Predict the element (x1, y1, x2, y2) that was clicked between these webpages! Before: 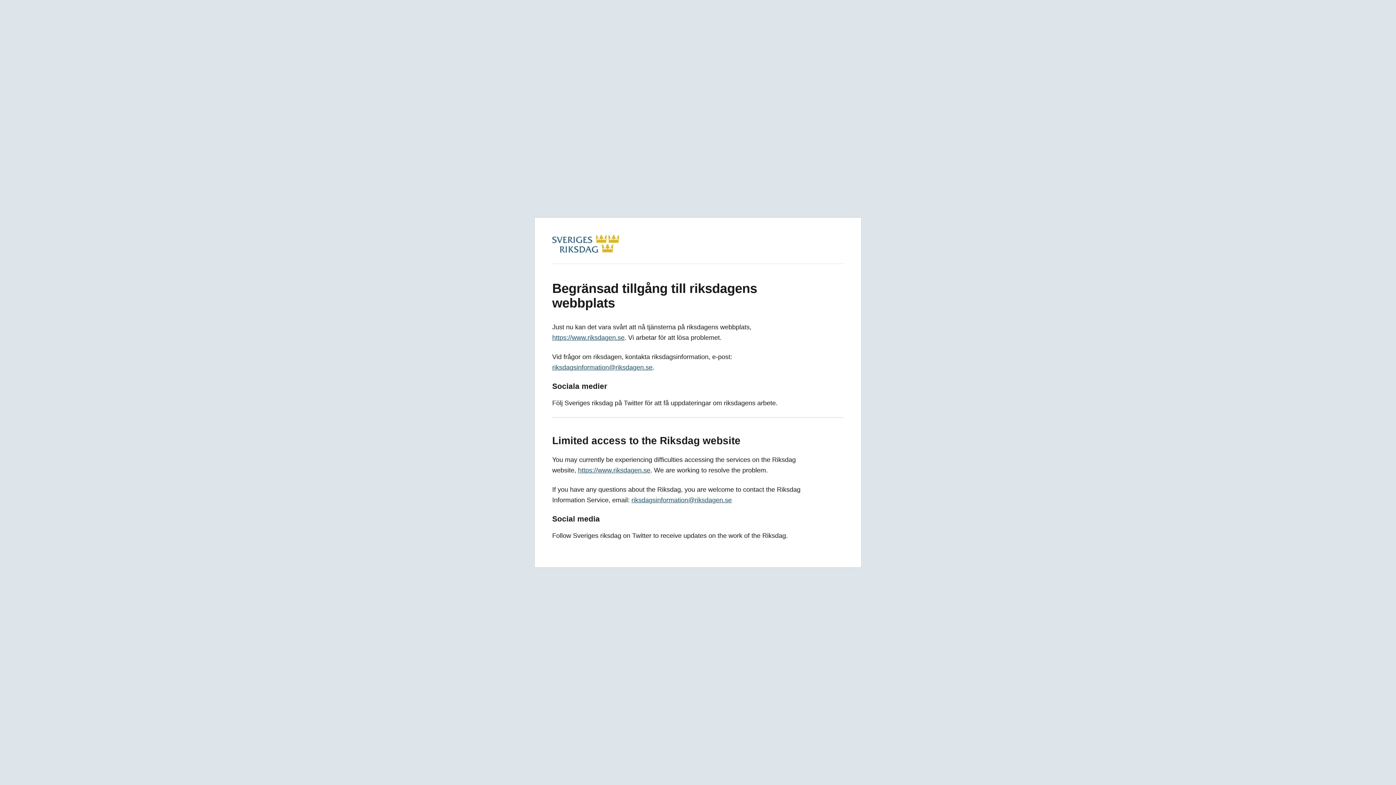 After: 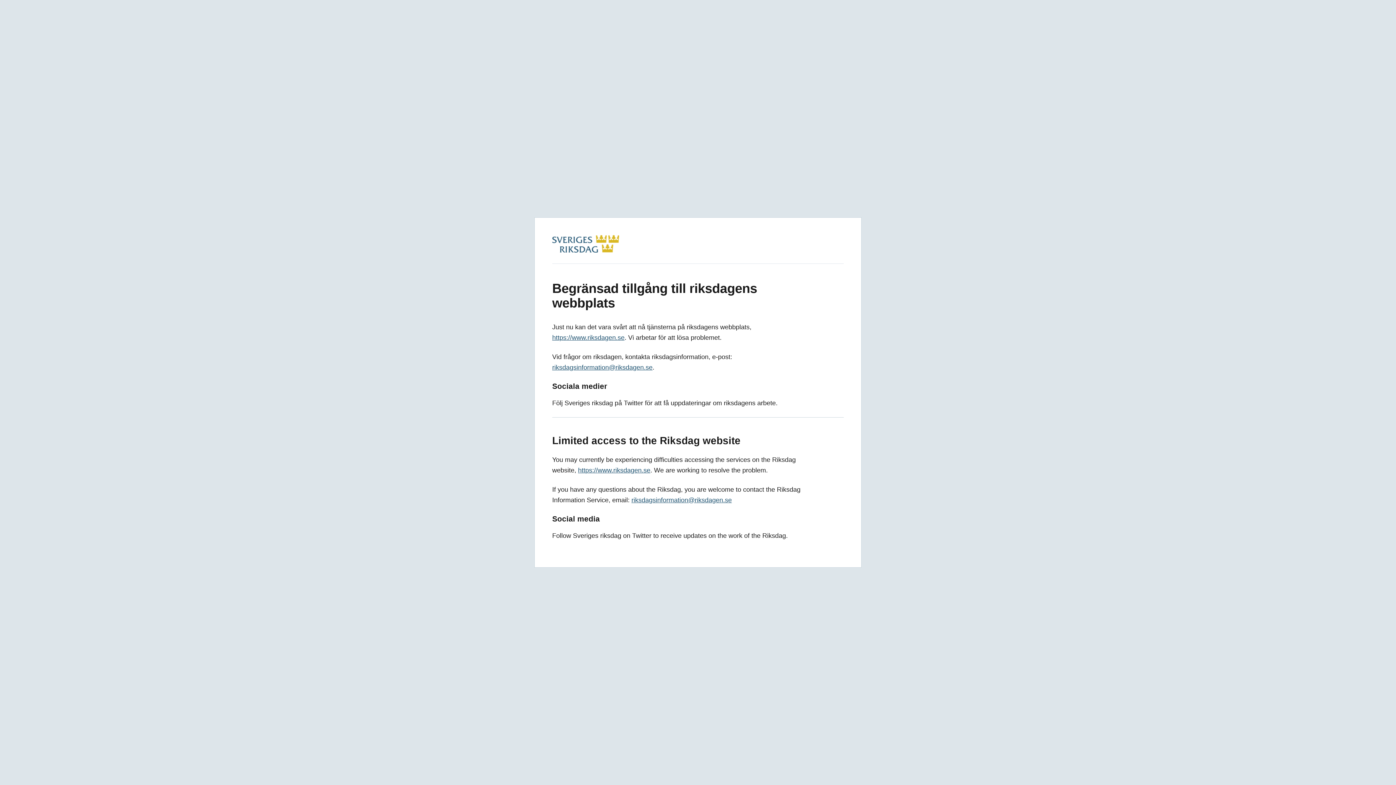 Action: label: https://www.riksdagen.se bbox: (552, 334, 624, 341)